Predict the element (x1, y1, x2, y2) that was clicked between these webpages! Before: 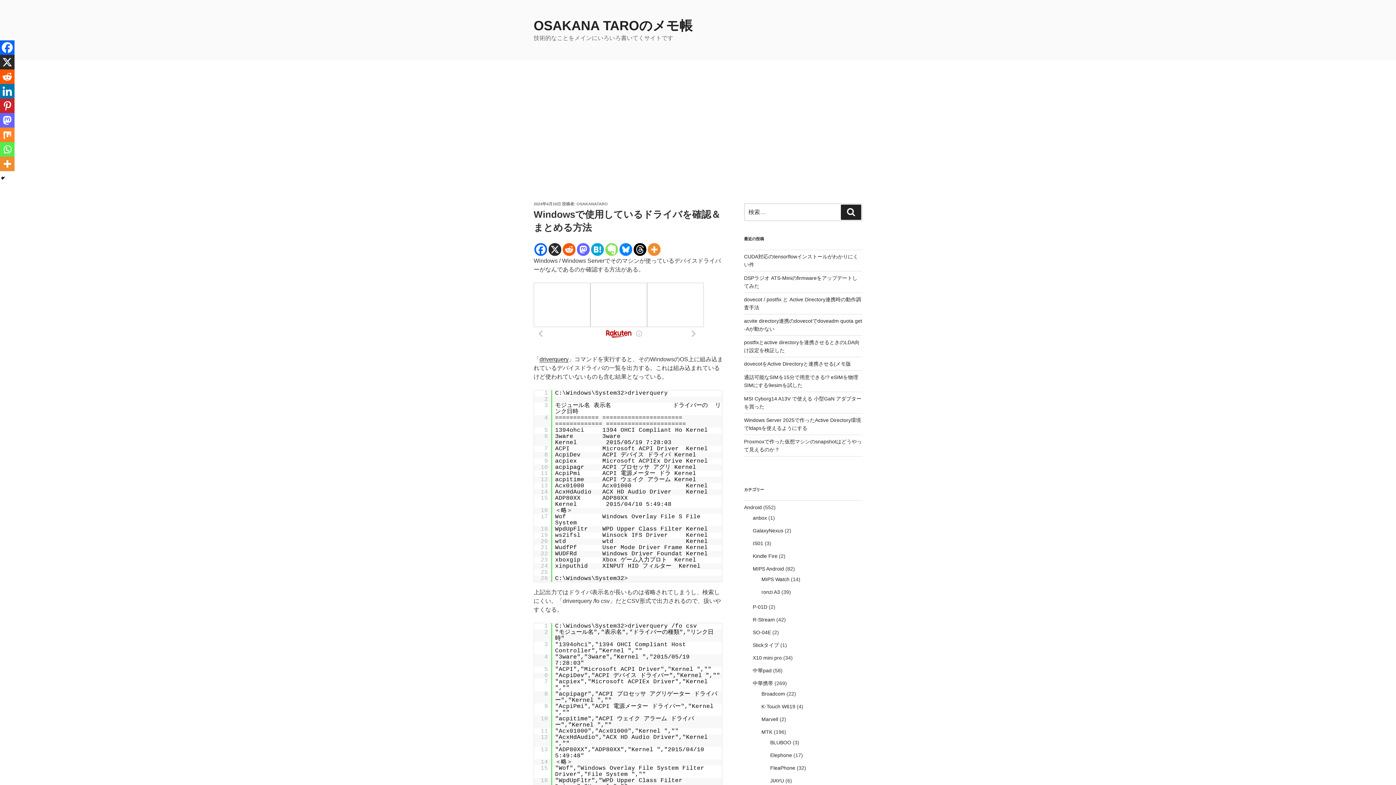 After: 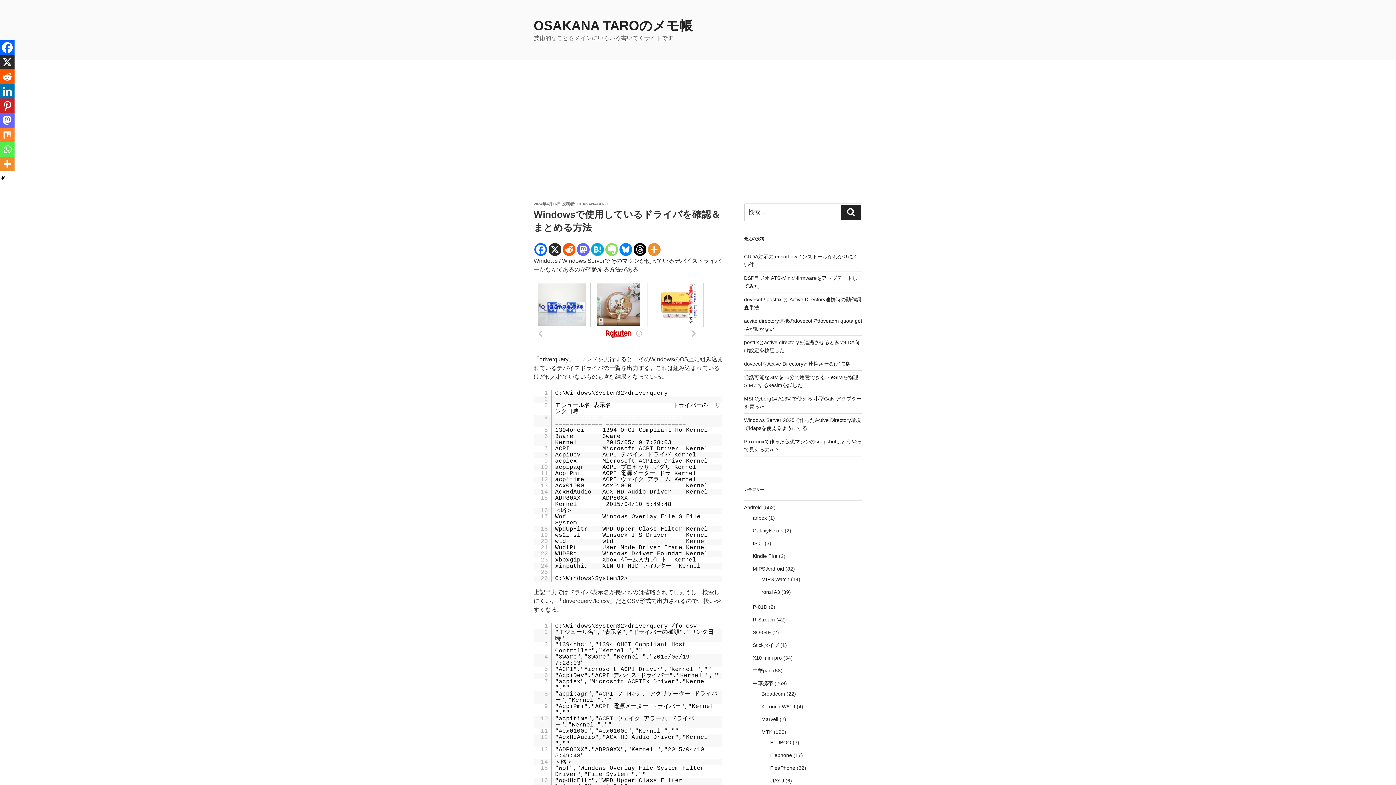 Action: label: Reddit bbox: (562, 243, 575, 256)